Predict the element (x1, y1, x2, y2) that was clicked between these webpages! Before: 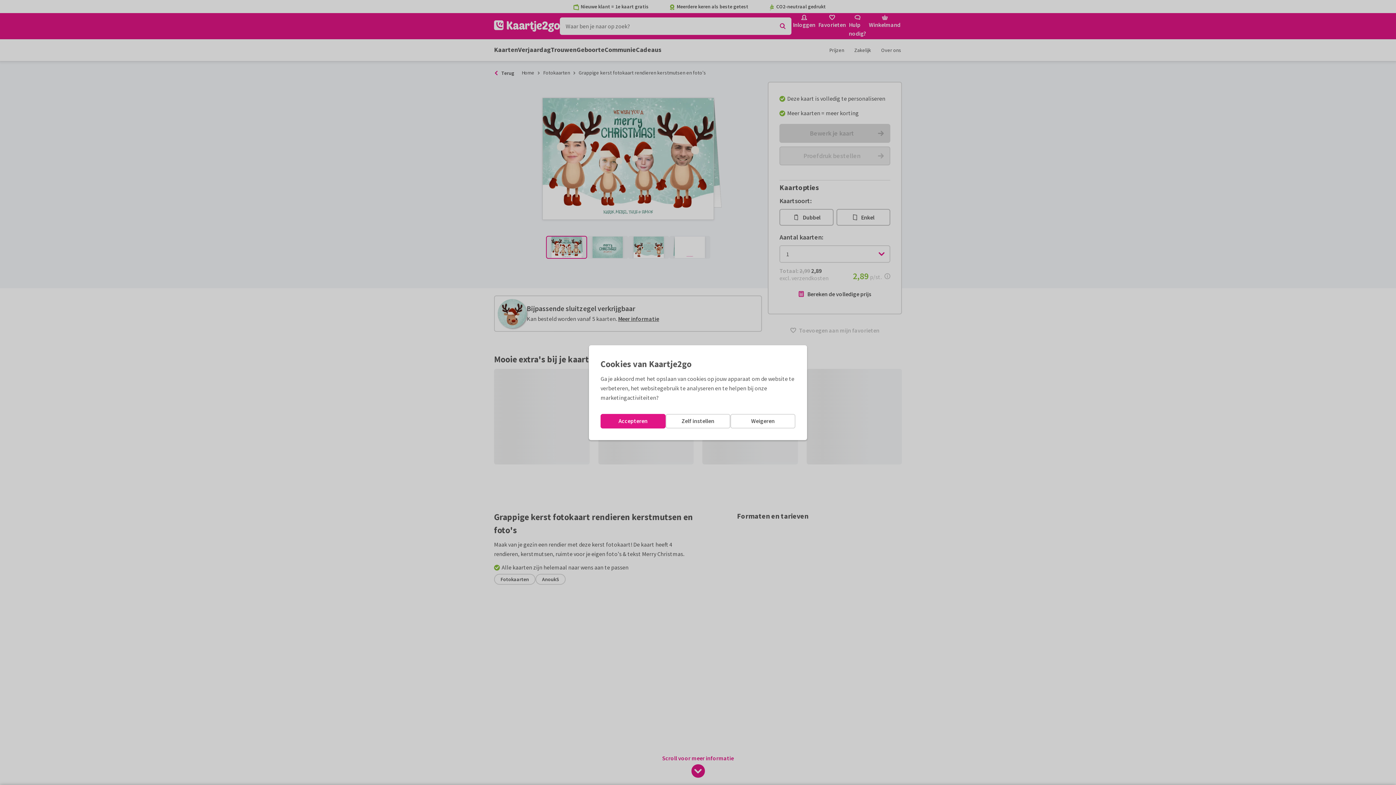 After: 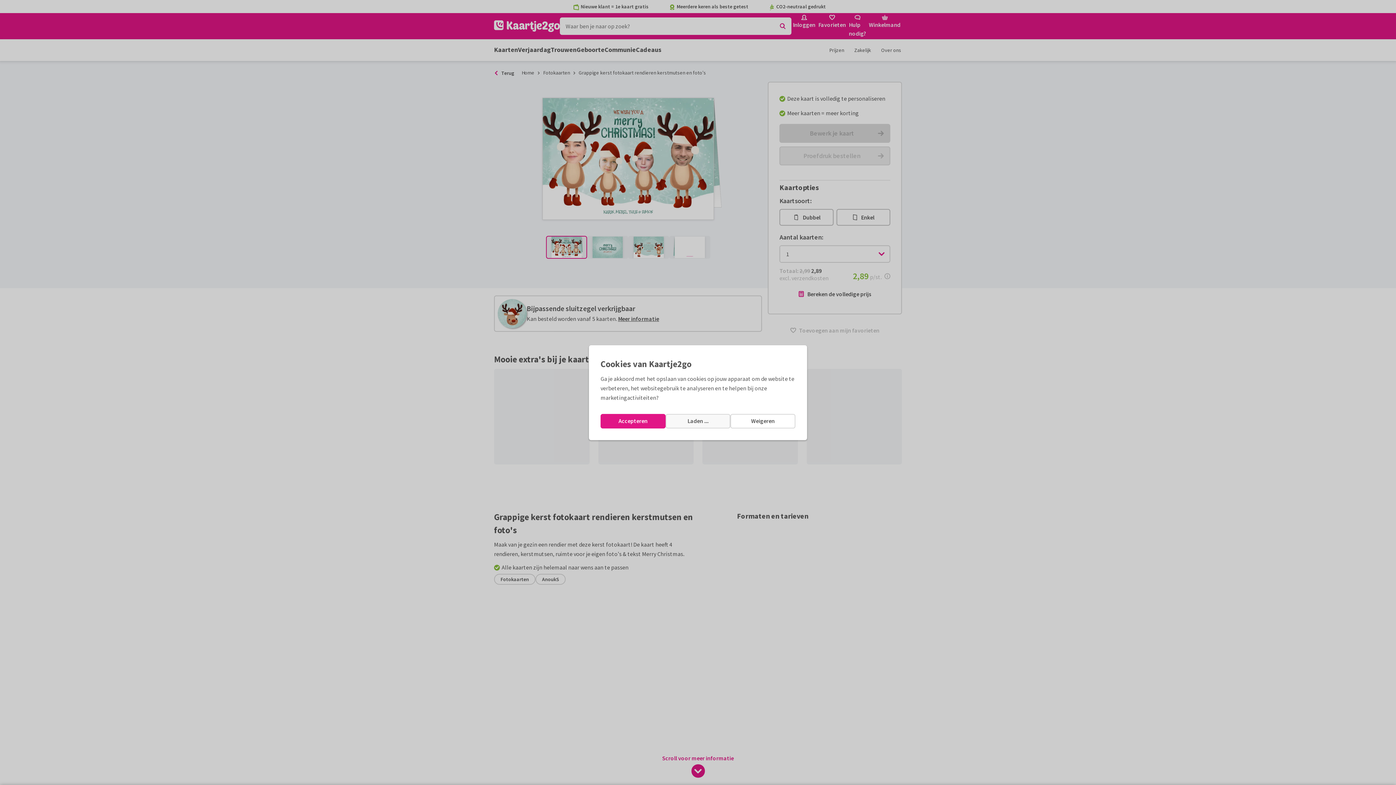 Action: label: Zelf instellen bbox: (665, 414, 730, 428)